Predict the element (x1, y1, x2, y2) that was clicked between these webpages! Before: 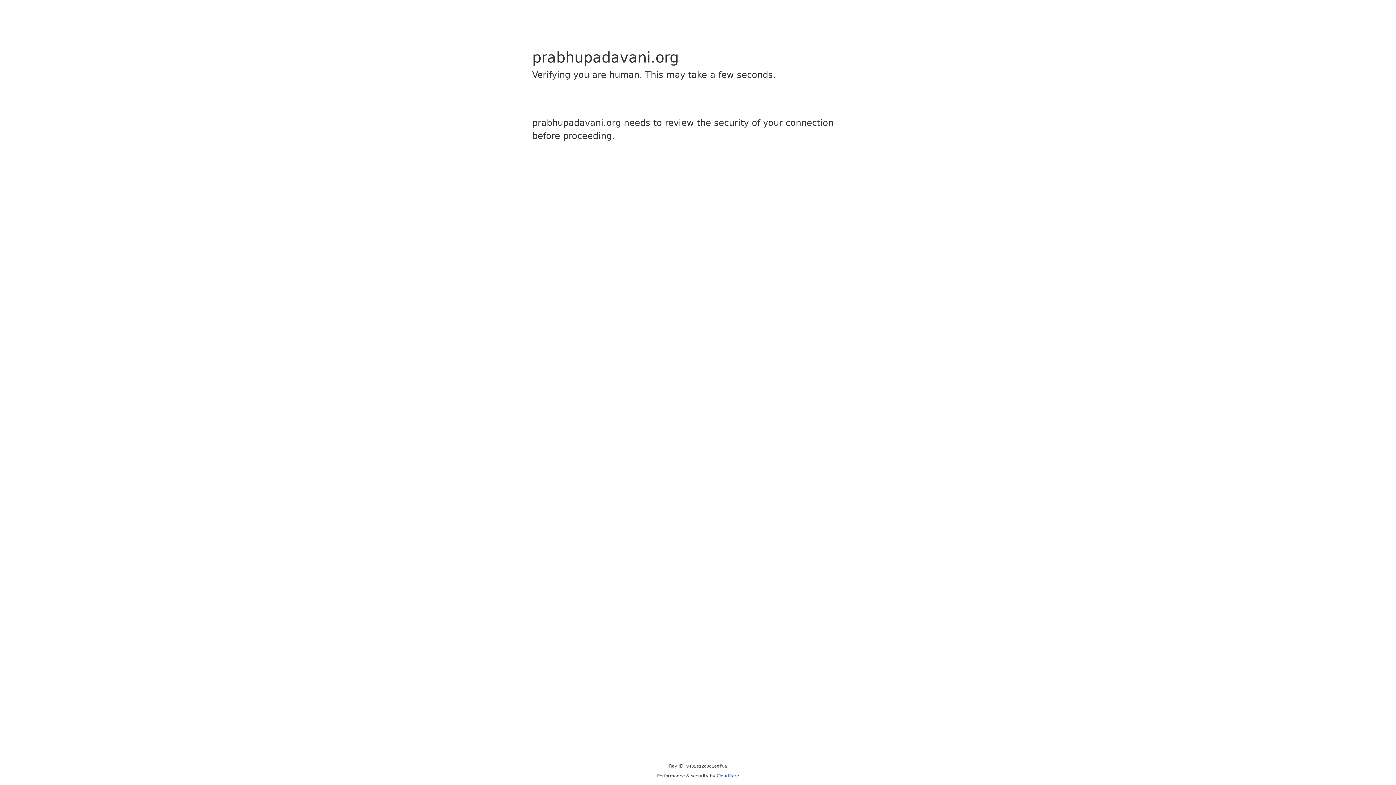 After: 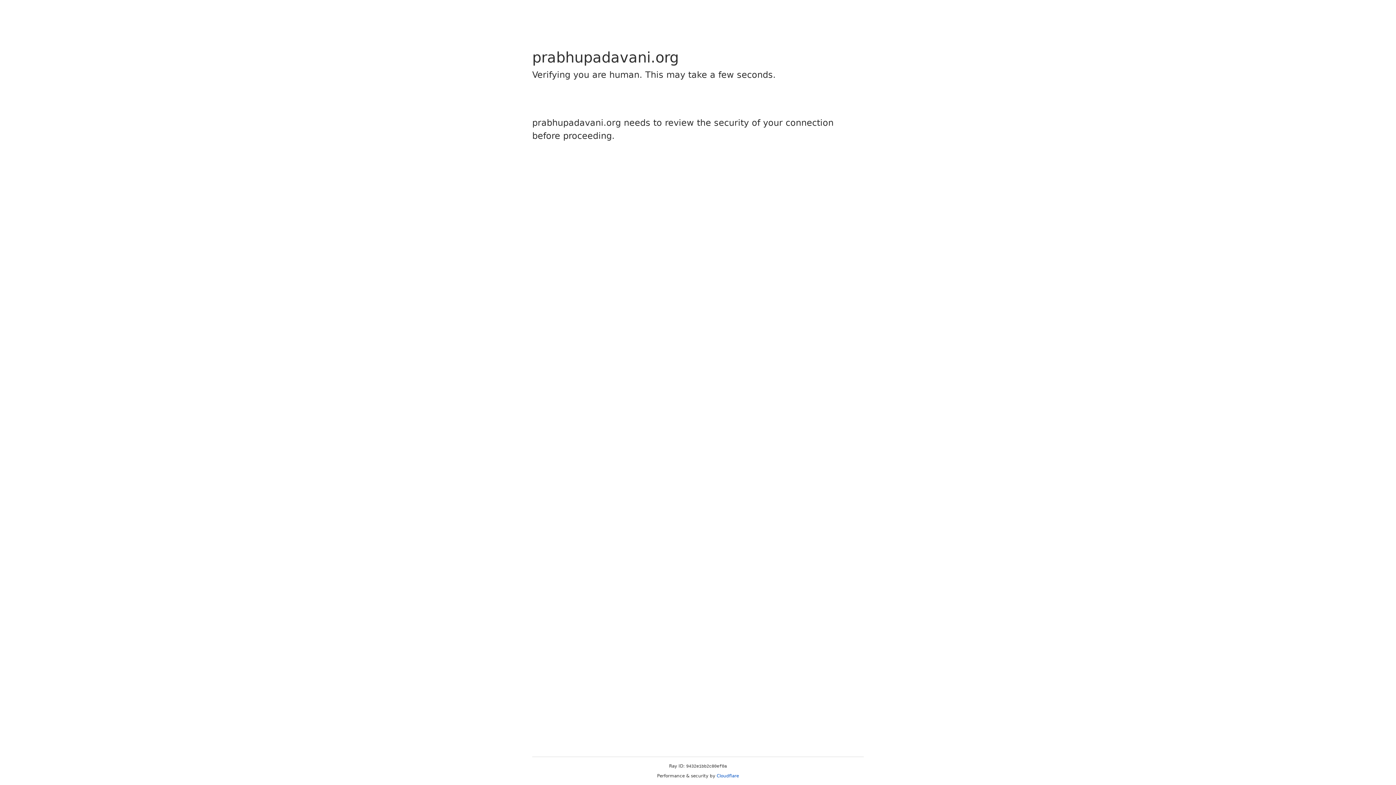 Action: label: Cloudflare bbox: (716, 773, 739, 778)